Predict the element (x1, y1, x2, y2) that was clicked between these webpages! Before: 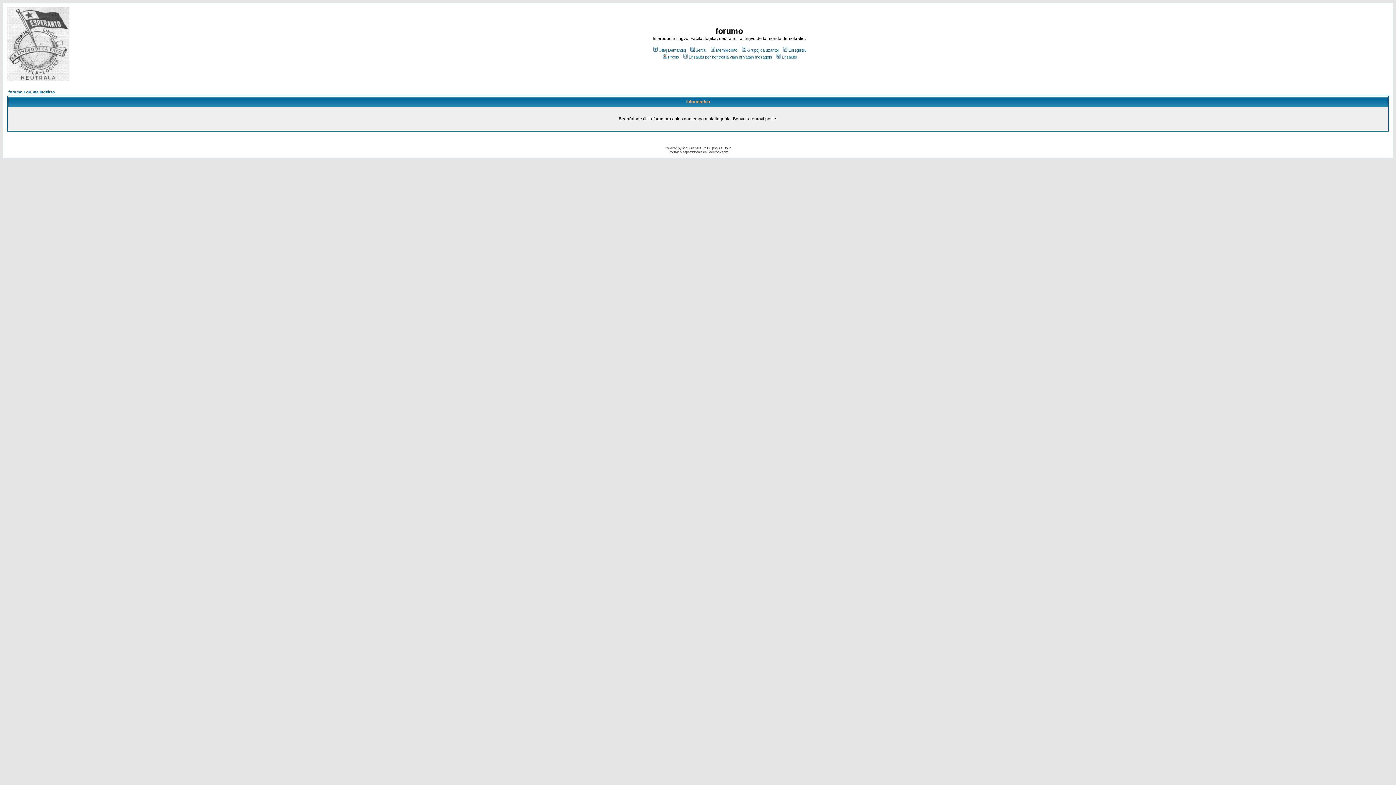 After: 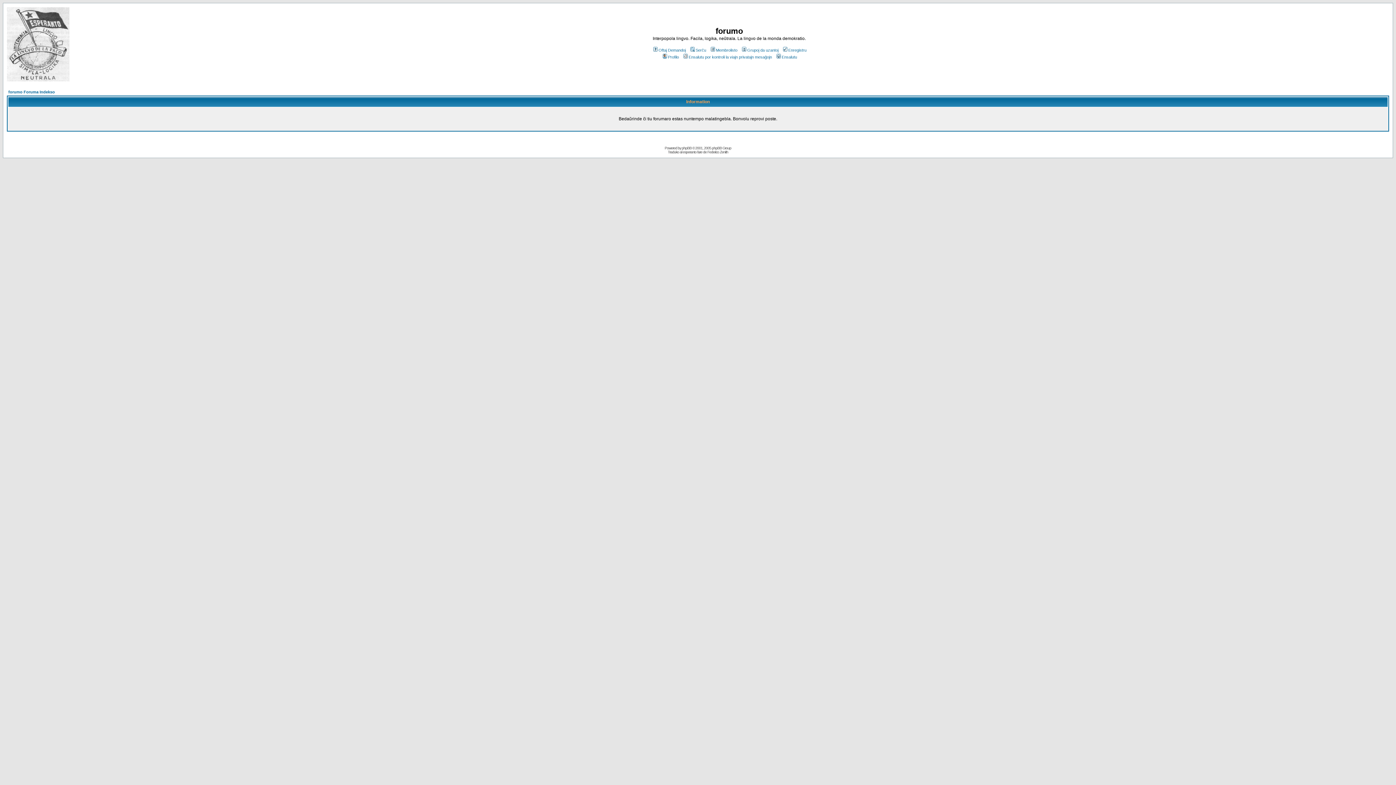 Action: label: Serĉu bbox: (689, 48, 706, 52)